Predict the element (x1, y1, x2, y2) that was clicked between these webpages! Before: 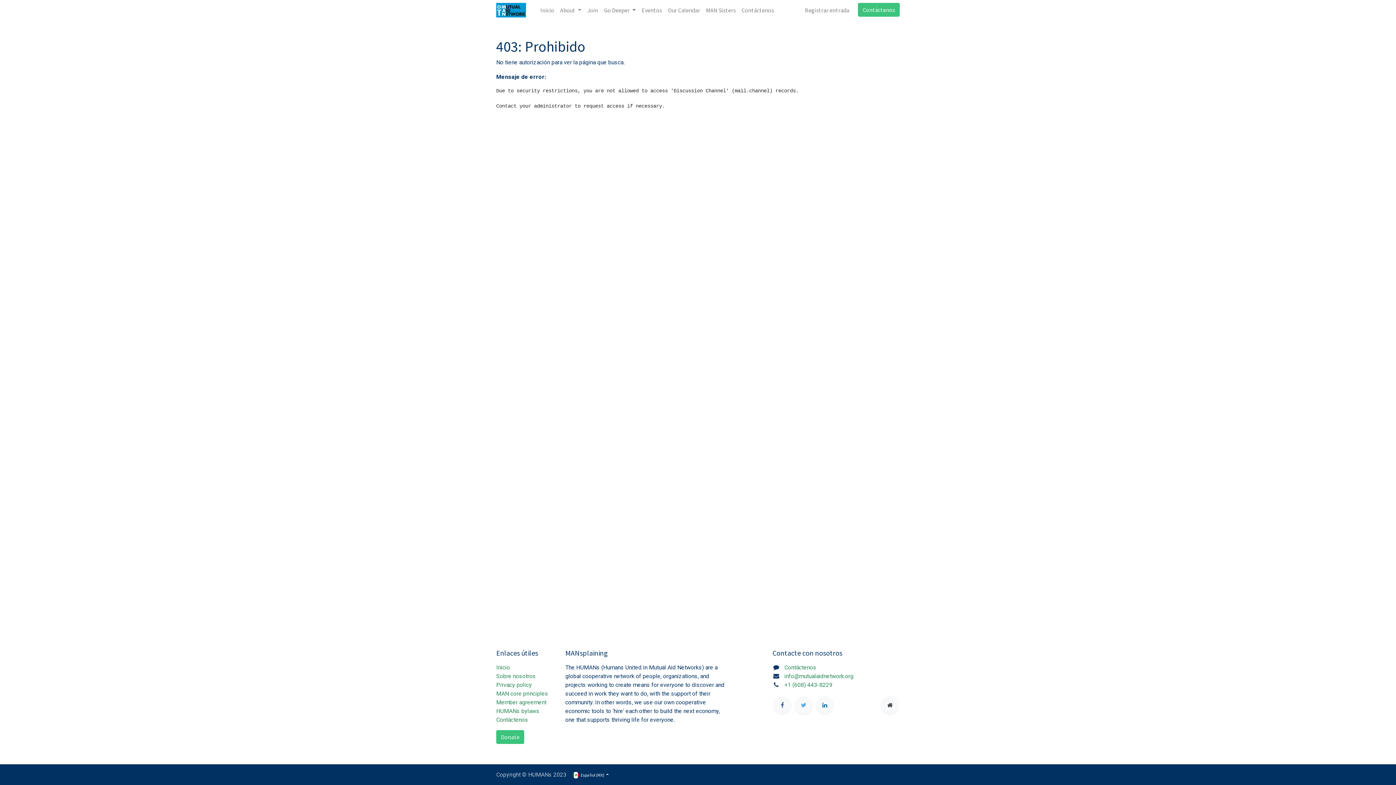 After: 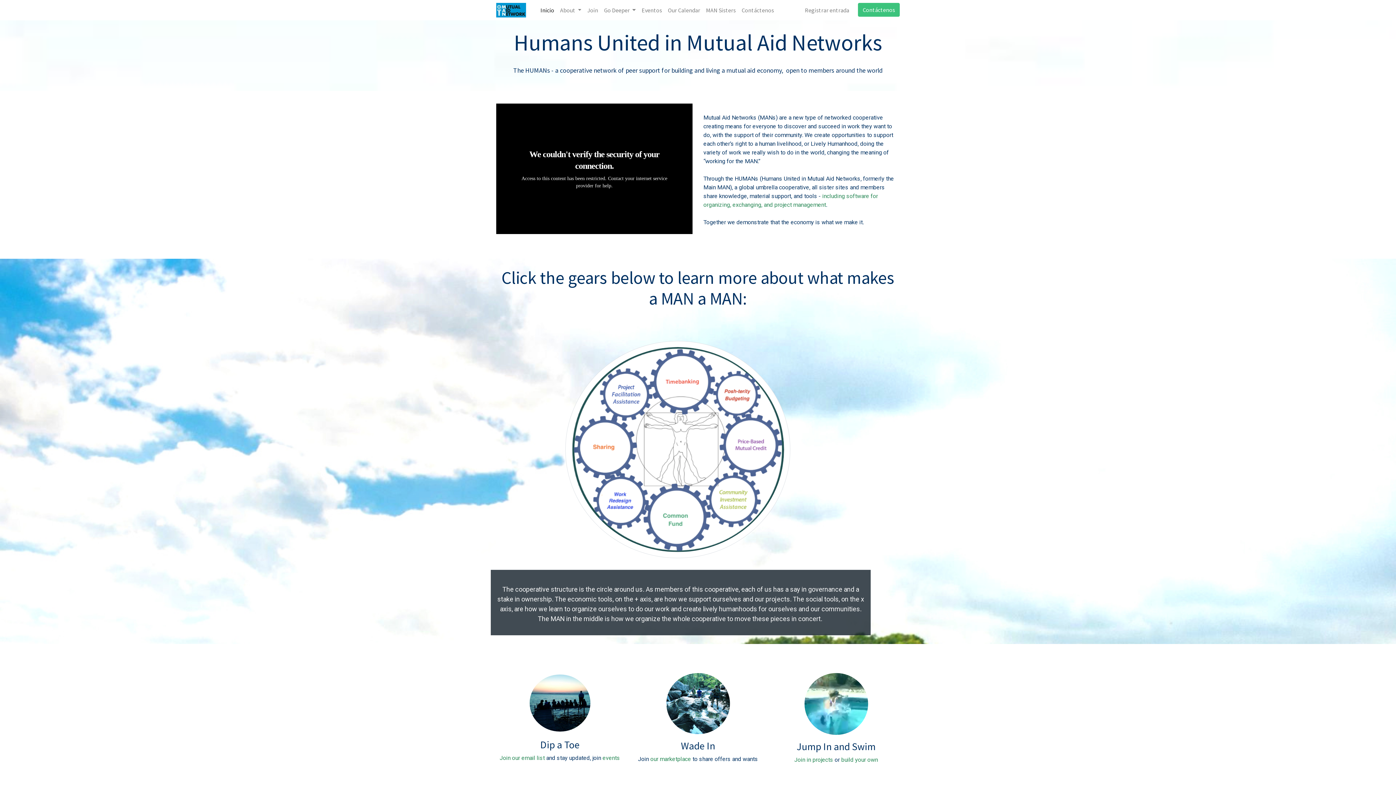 Action: bbox: (496, 664, 510, 671) label: Inicio